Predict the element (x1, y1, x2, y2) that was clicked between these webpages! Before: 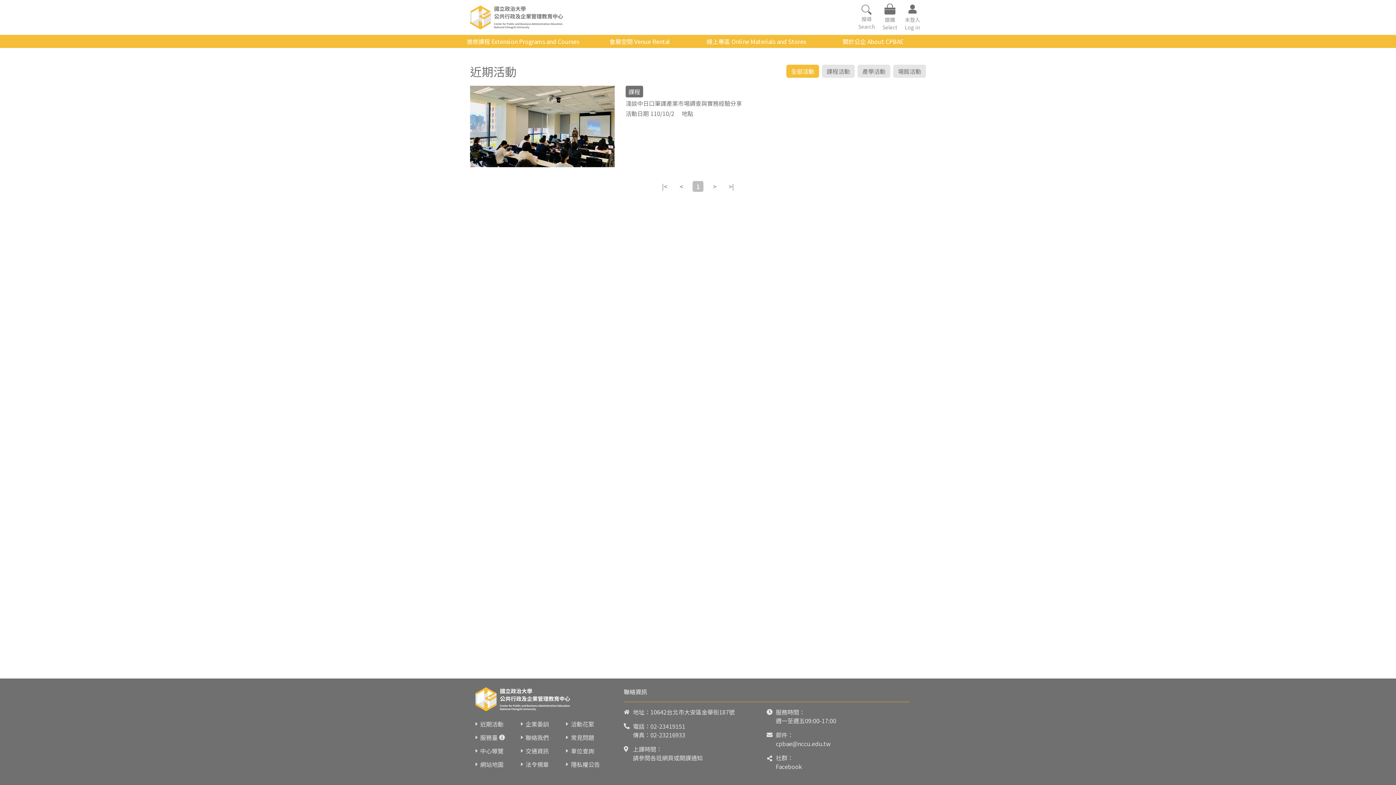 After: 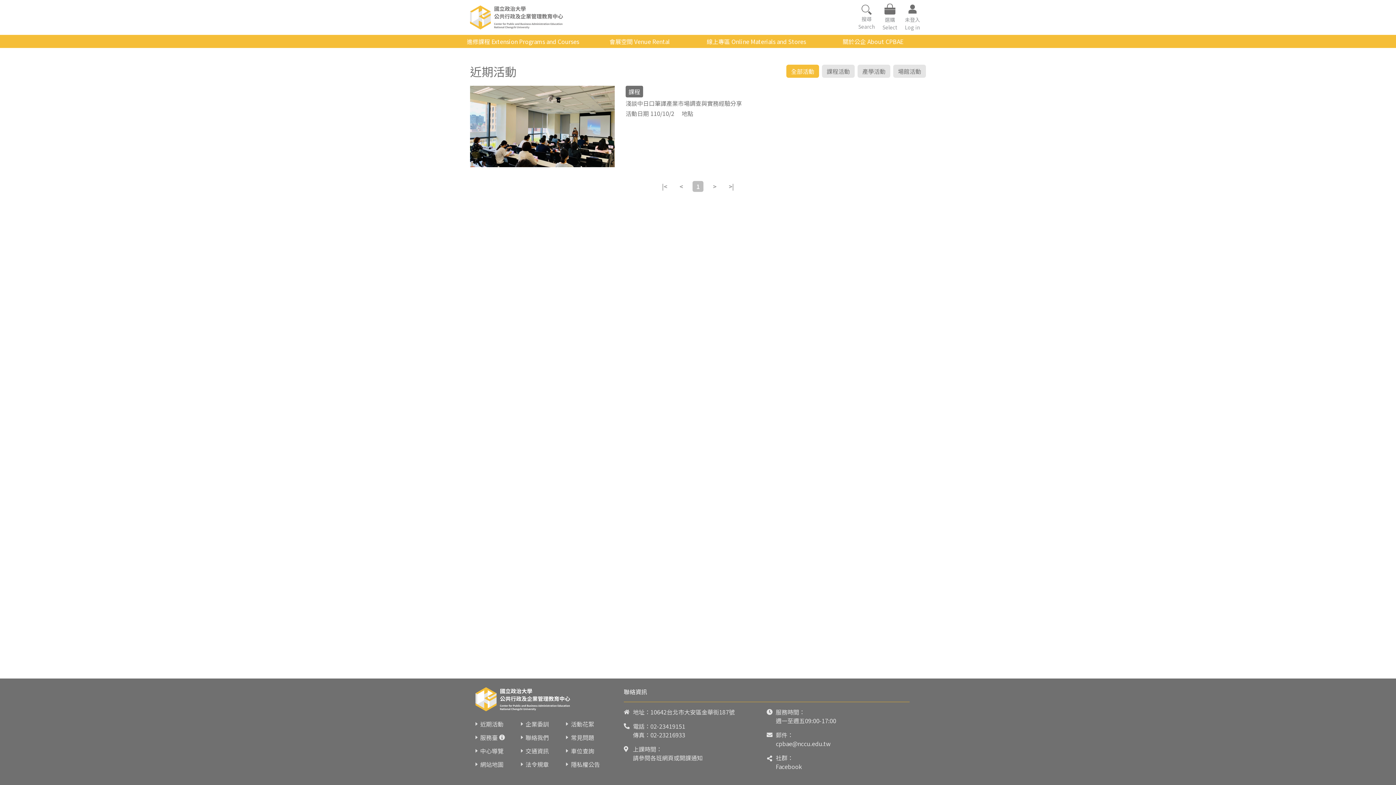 Action: bbox: (776, 762, 802, 771) label: Facebook